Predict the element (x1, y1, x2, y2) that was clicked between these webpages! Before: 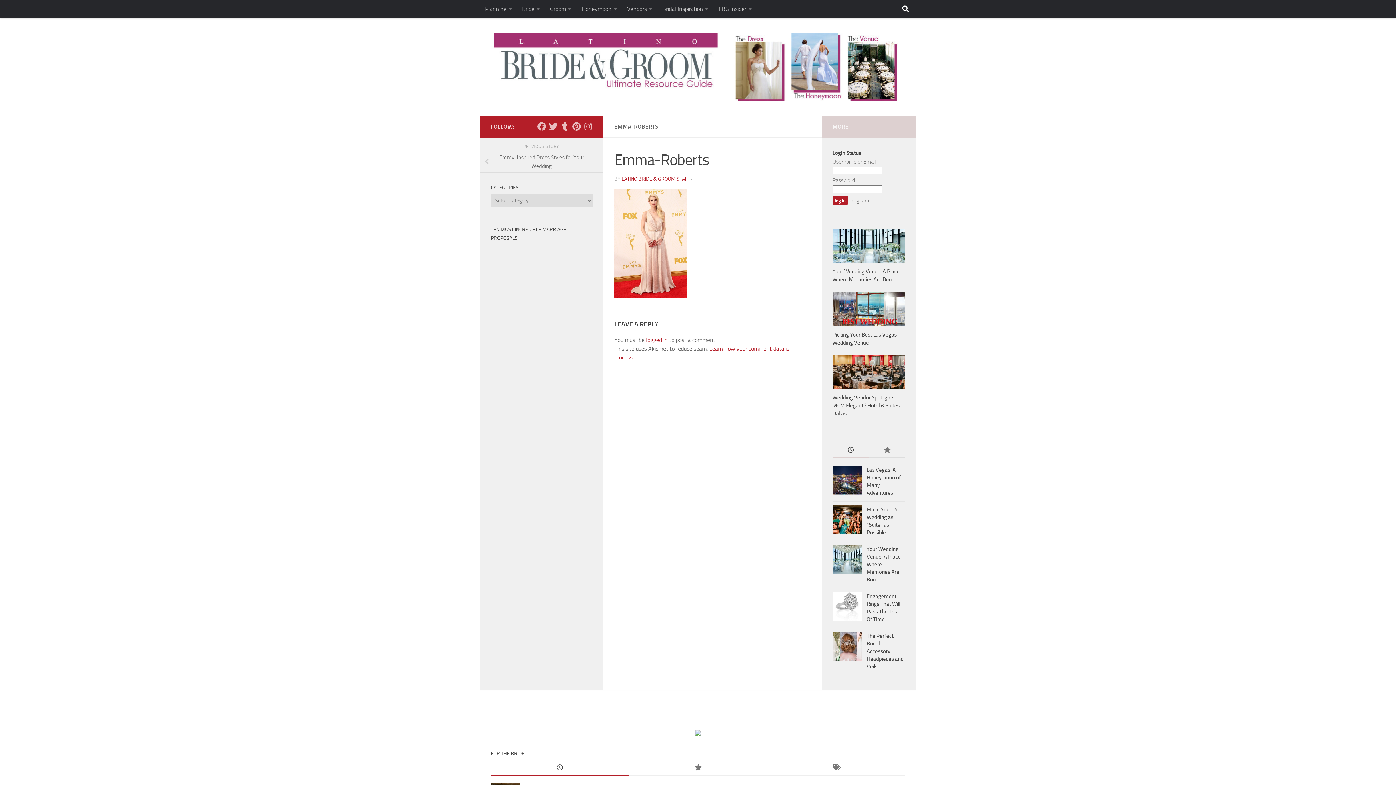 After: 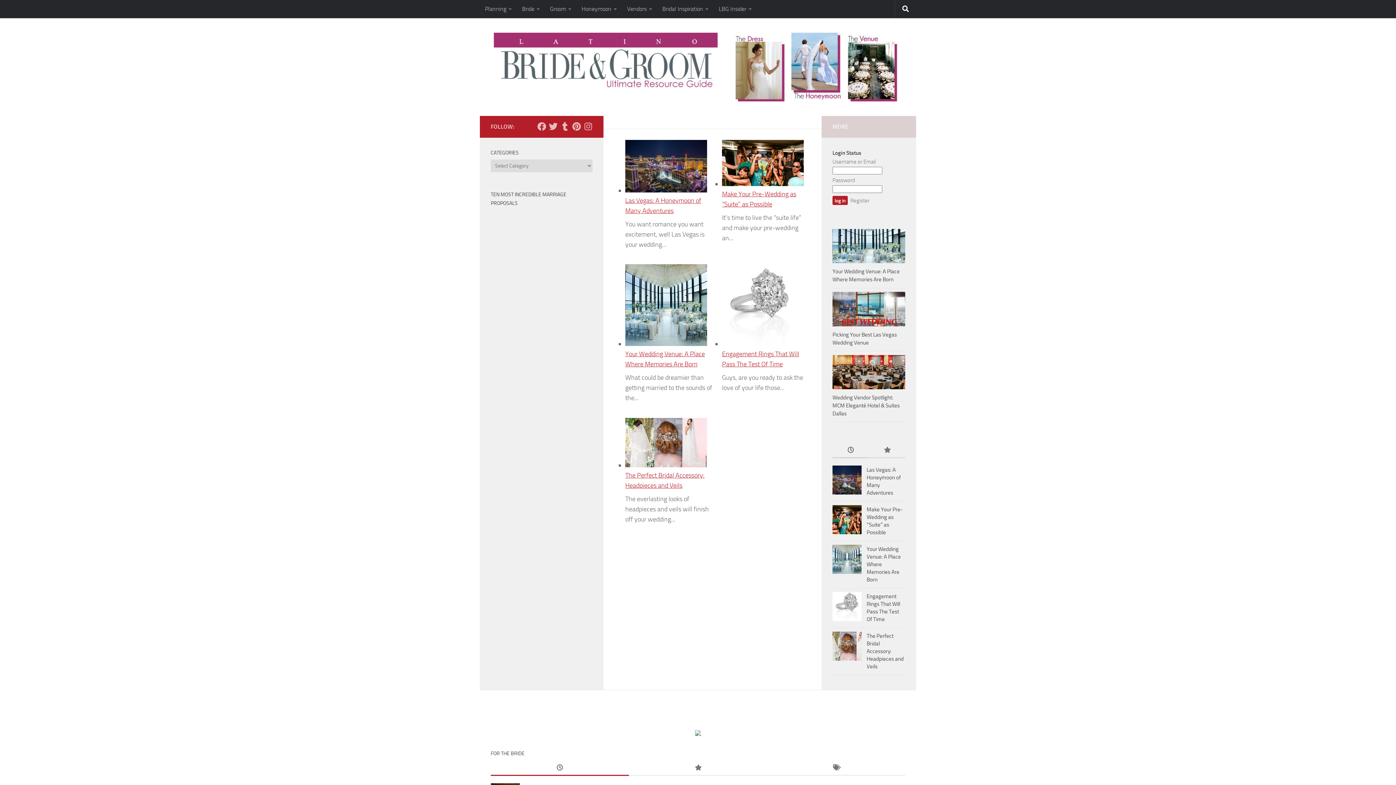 Action: bbox: (490, 32, 905, 101)